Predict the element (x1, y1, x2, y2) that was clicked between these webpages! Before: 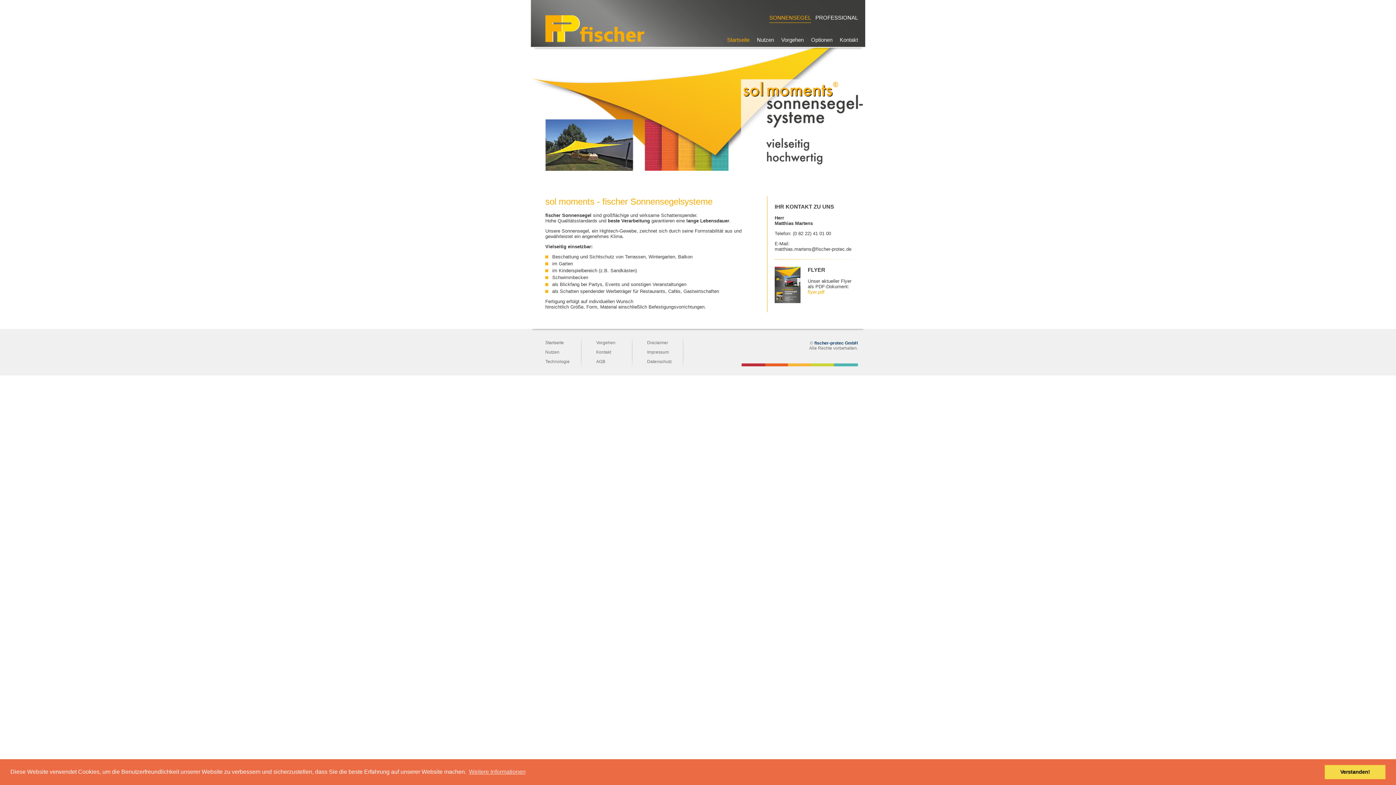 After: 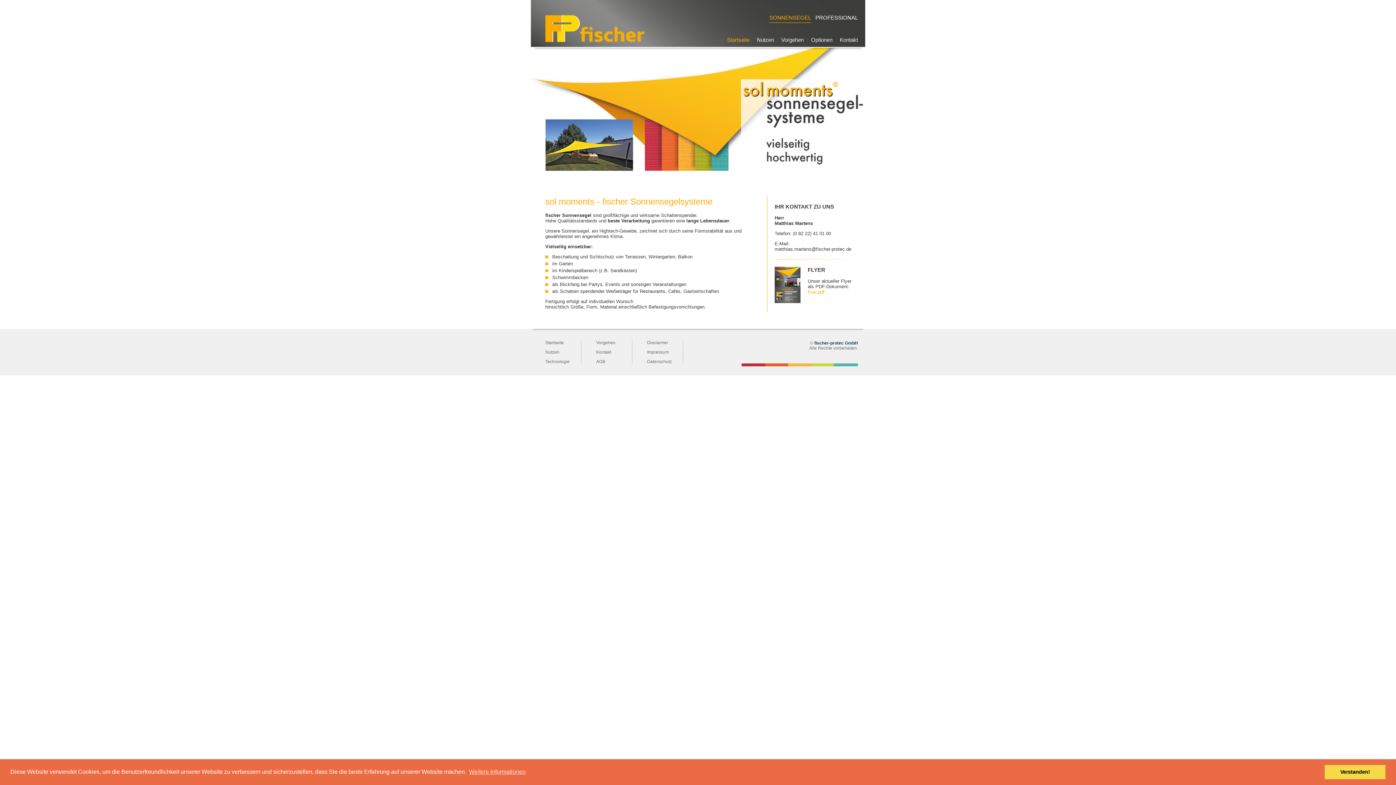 Action: bbox: (545, 340, 564, 345) label: Startseite